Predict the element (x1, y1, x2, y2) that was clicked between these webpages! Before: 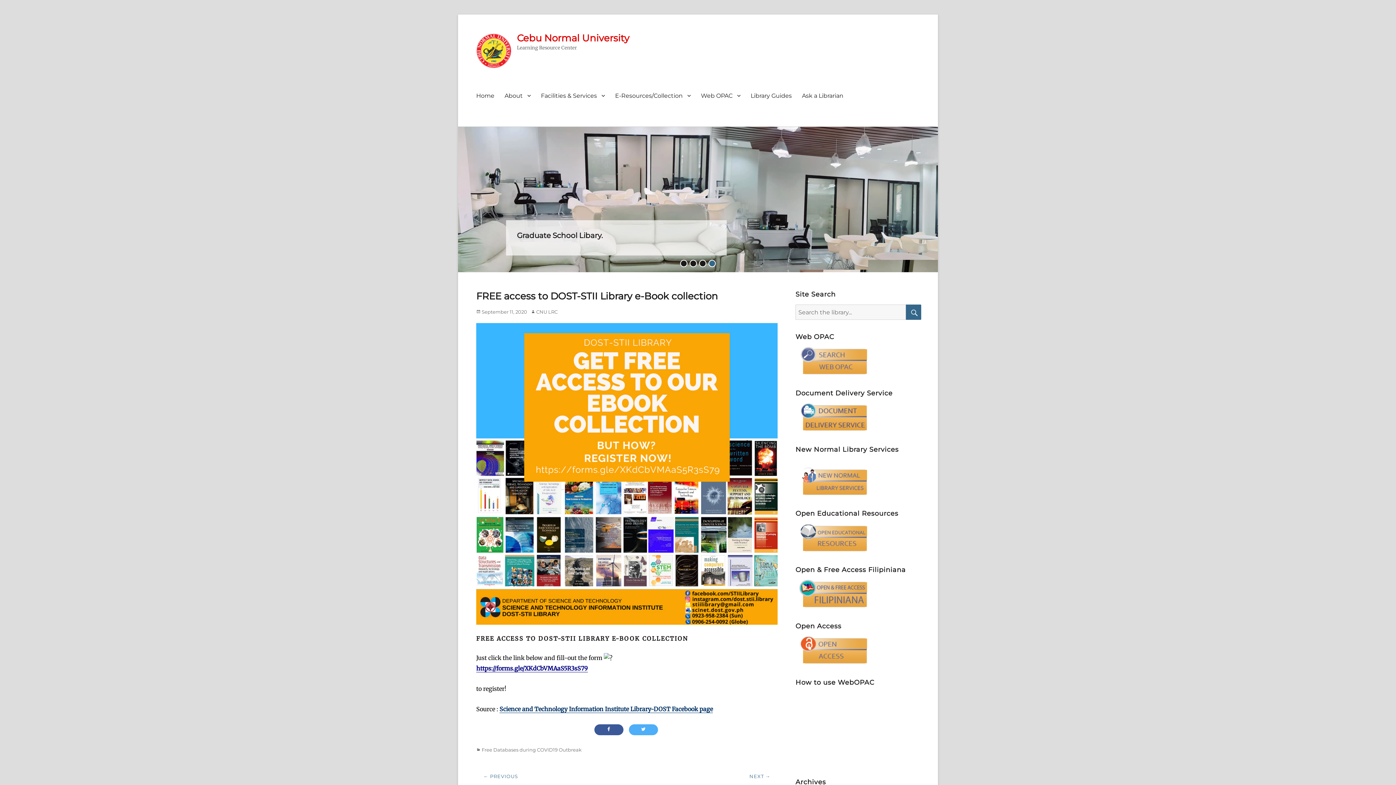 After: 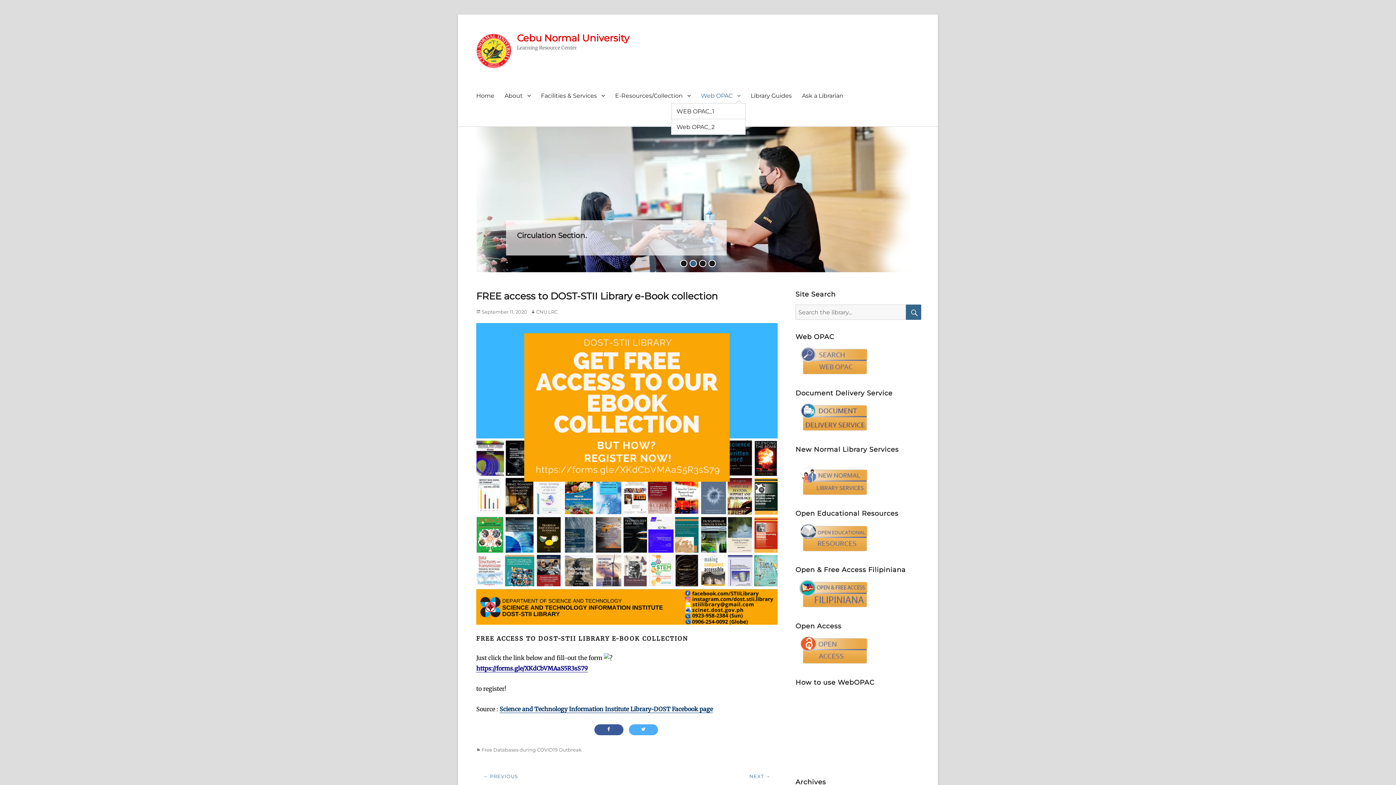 Action: bbox: (696, 88, 745, 103) label: Web OPAC